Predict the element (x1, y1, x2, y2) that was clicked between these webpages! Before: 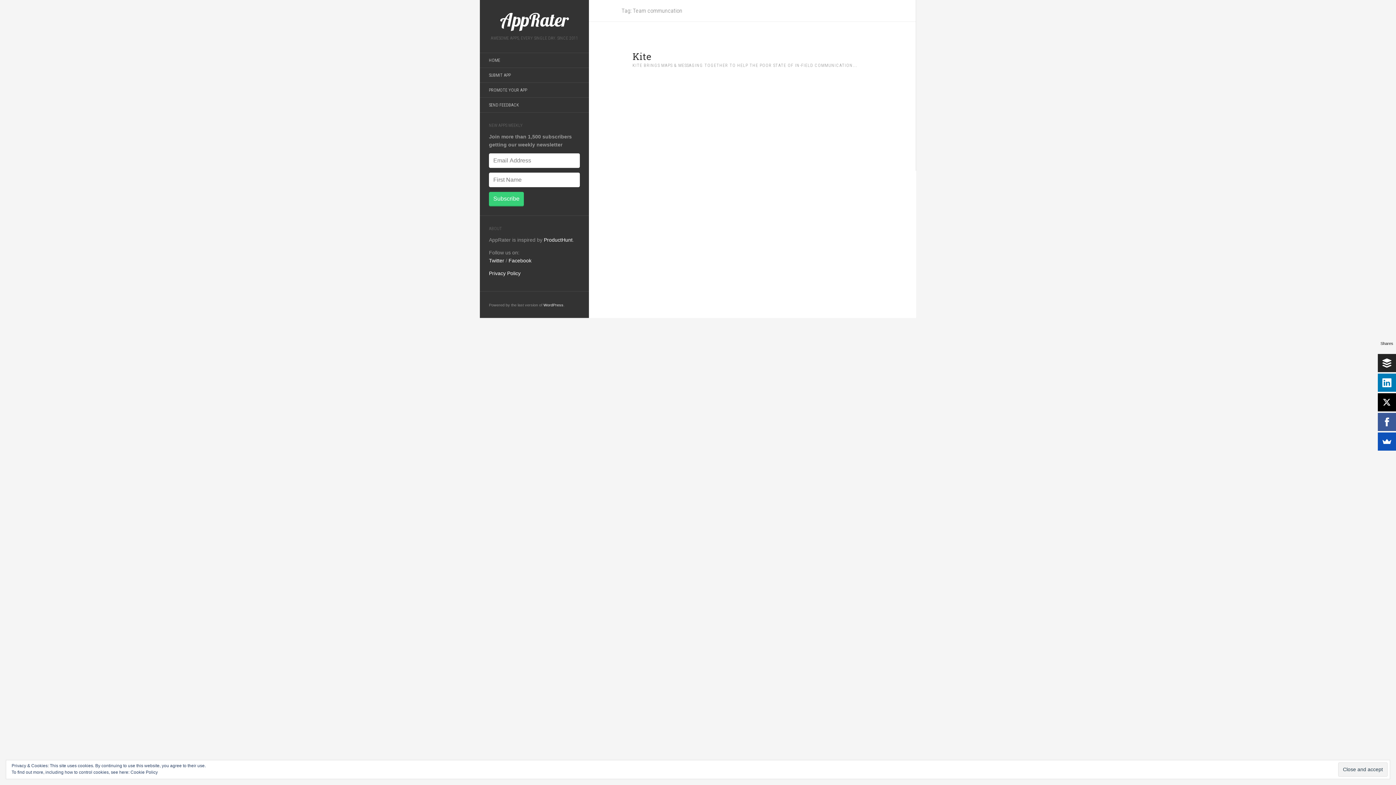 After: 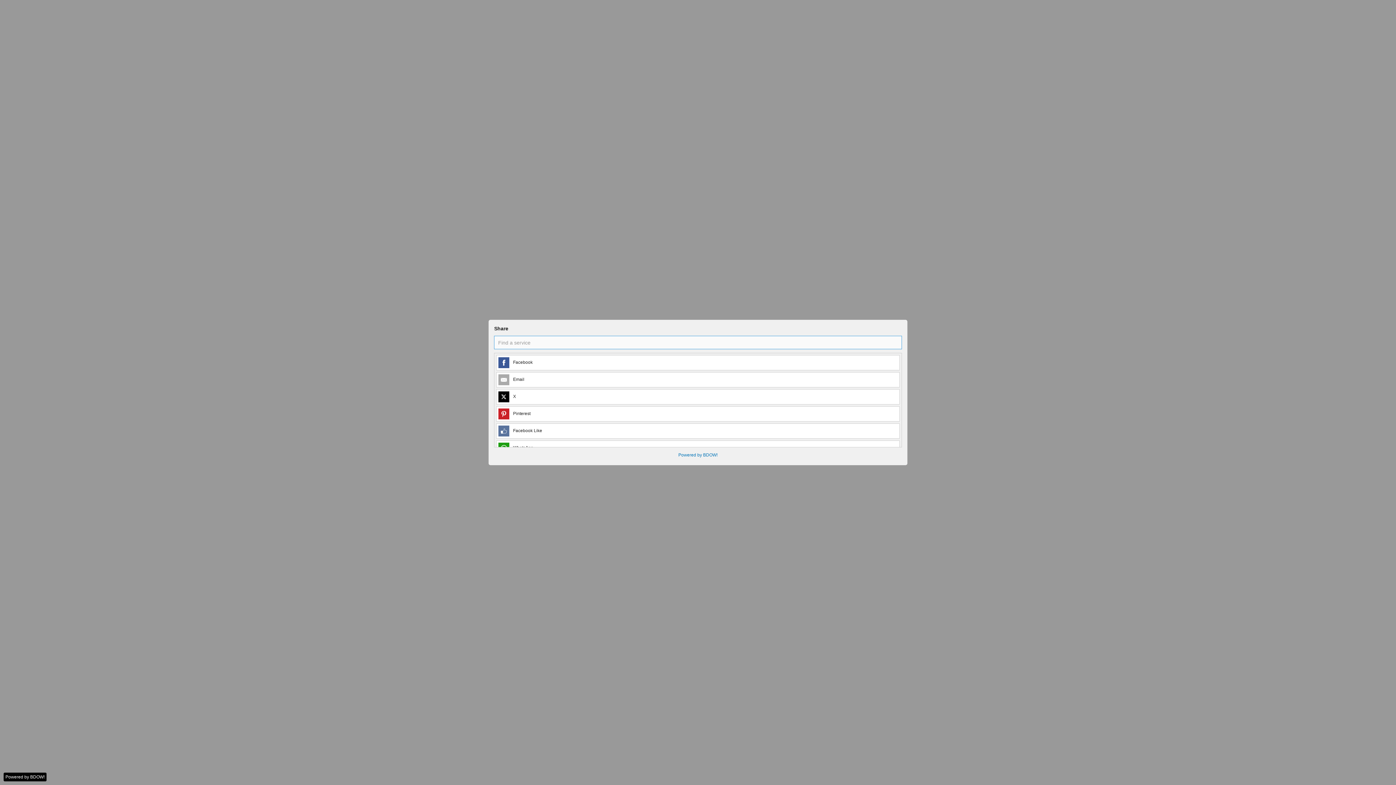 Action: bbox: (1378, 432, 1396, 450)